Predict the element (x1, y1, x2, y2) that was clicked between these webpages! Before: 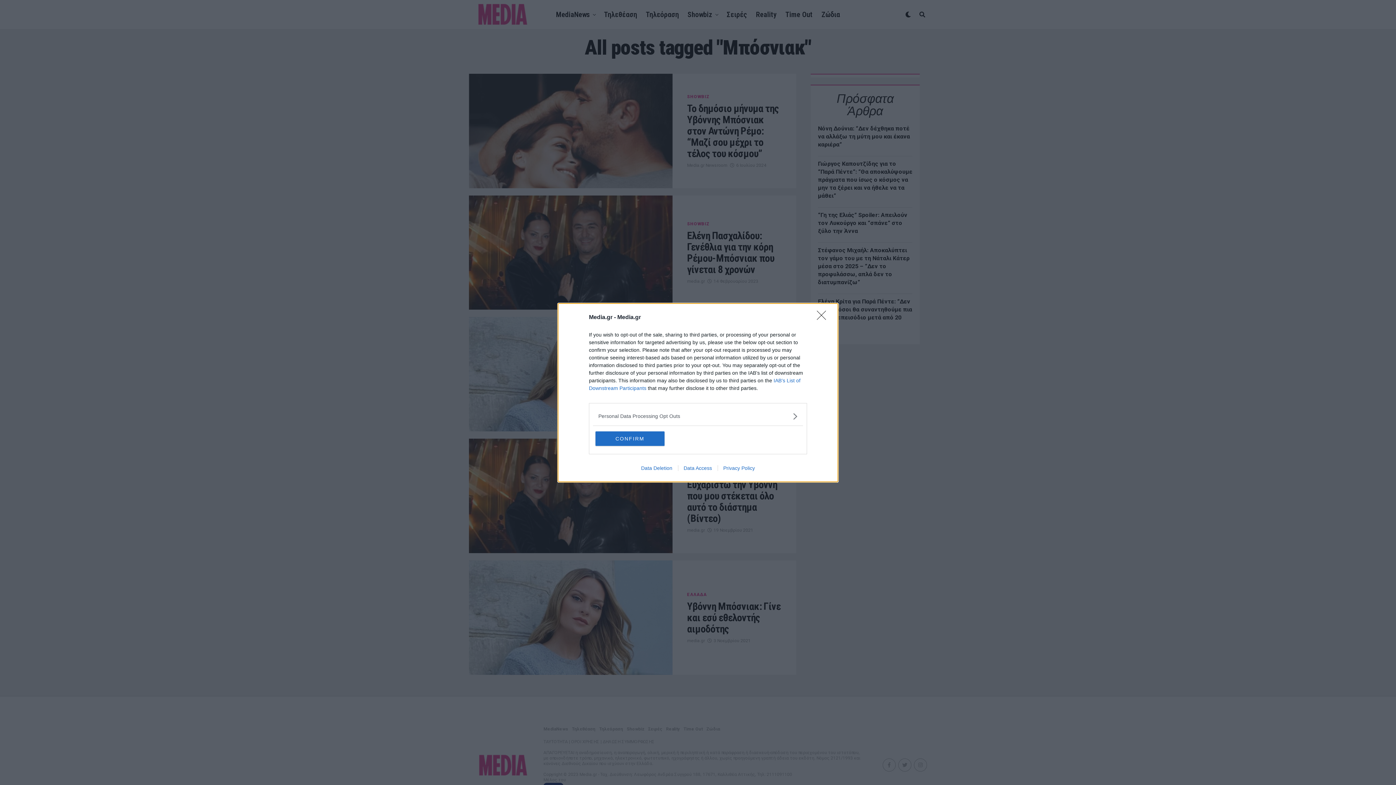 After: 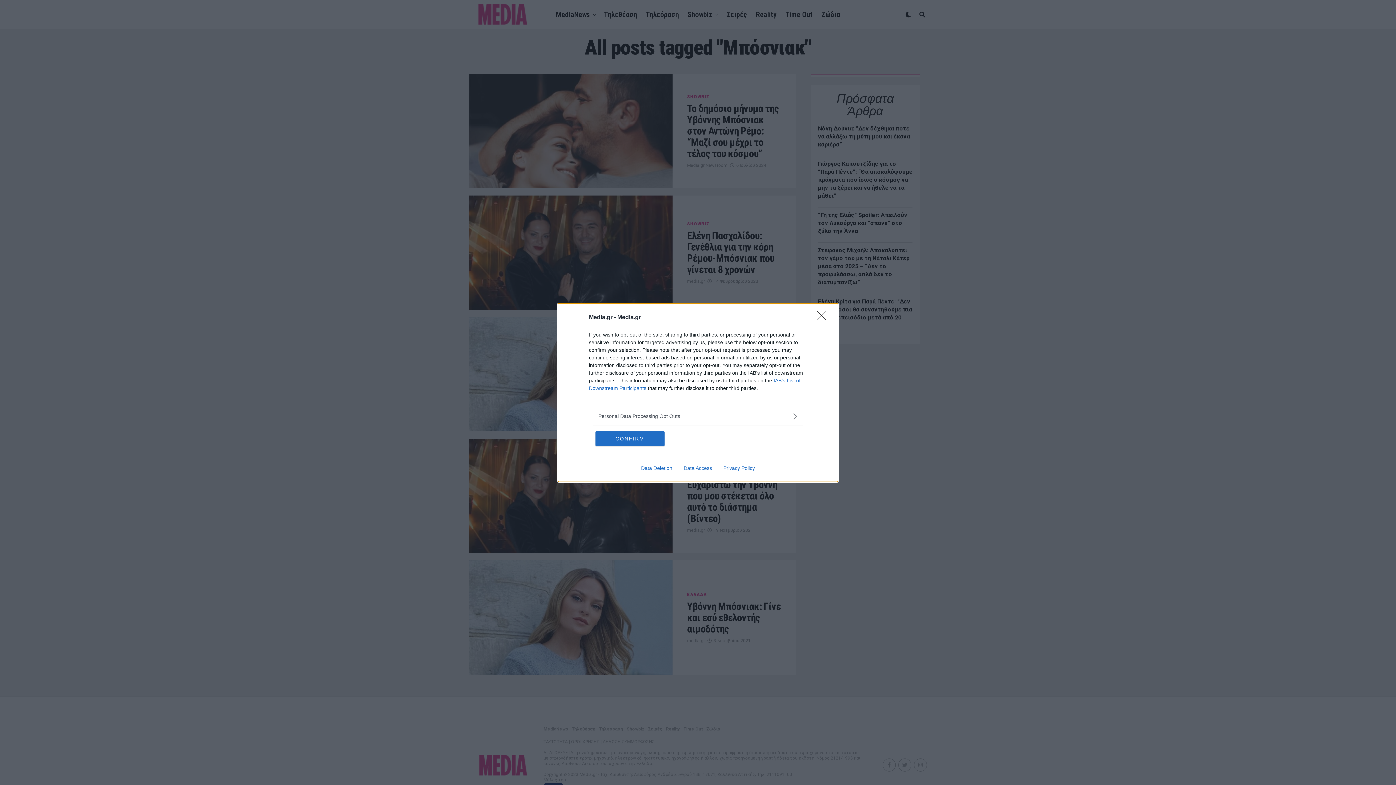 Action: bbox: (678, 465, 717, 471) label: Data Access